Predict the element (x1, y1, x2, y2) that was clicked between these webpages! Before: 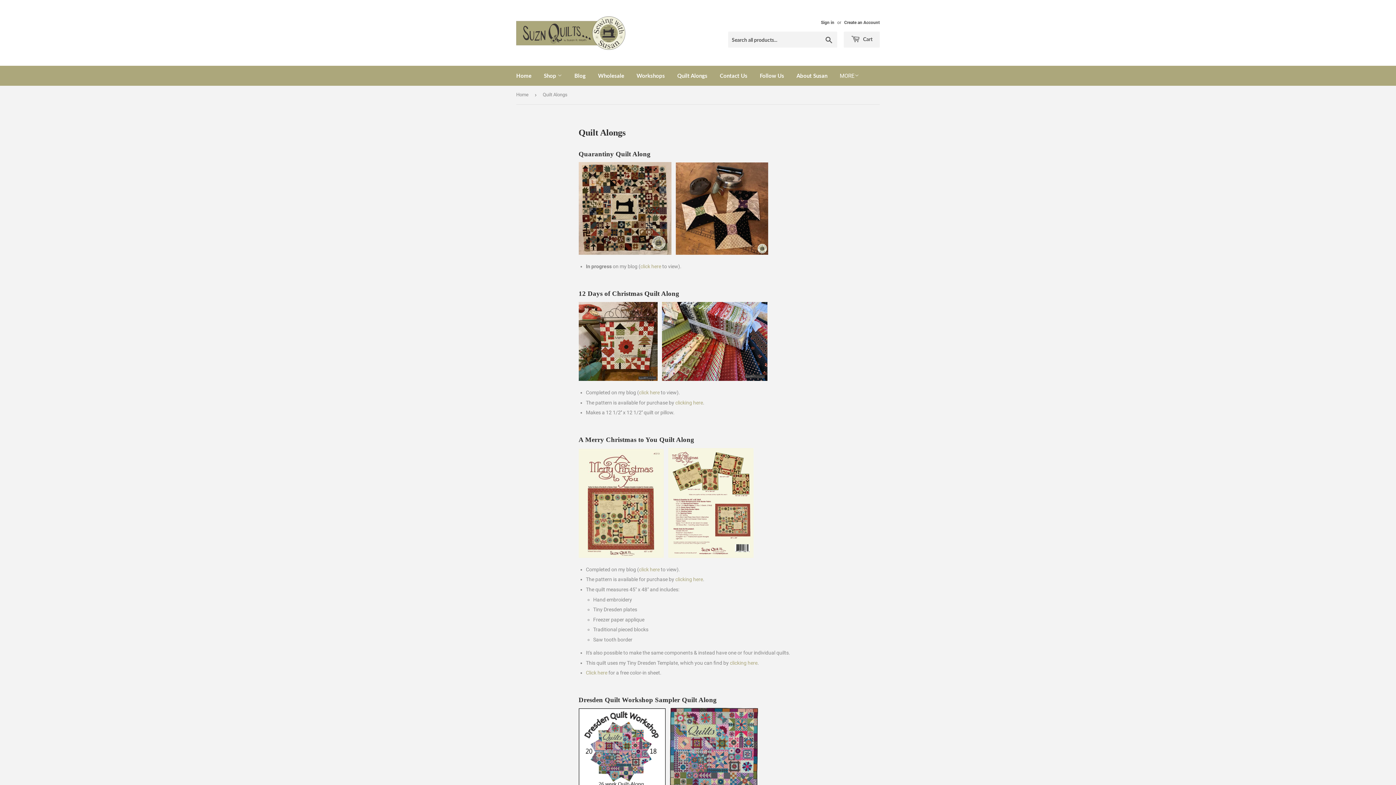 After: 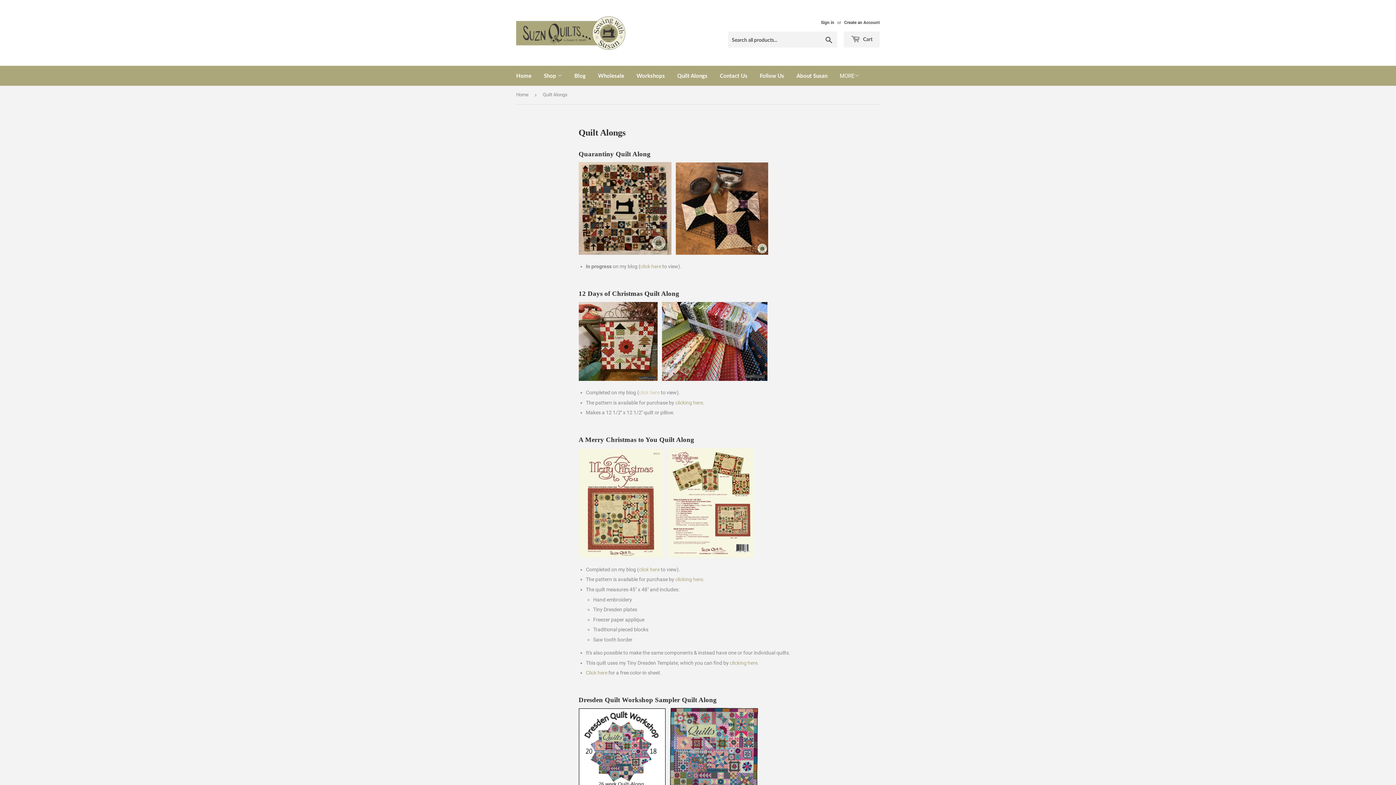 Action: label: click here bbox: (639, 389, 659, 395)